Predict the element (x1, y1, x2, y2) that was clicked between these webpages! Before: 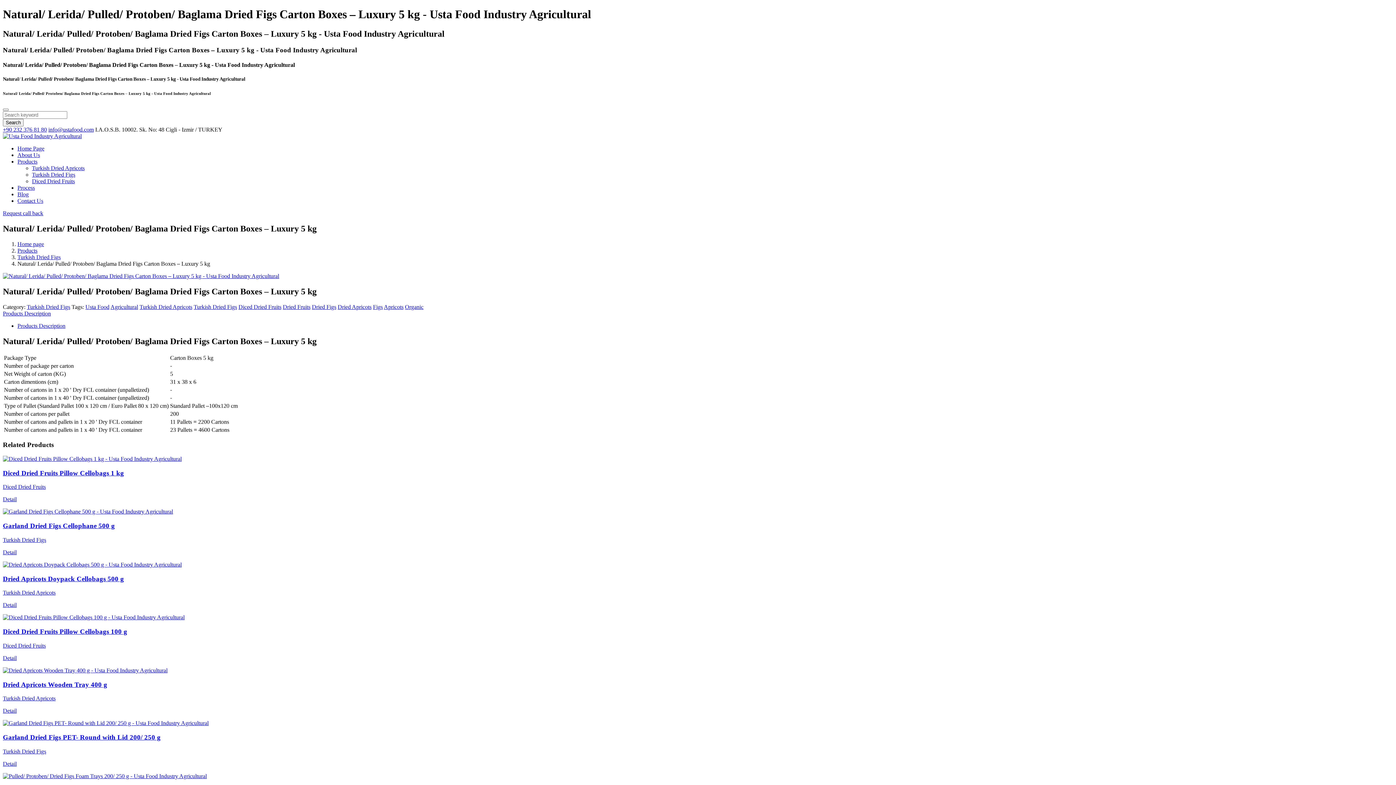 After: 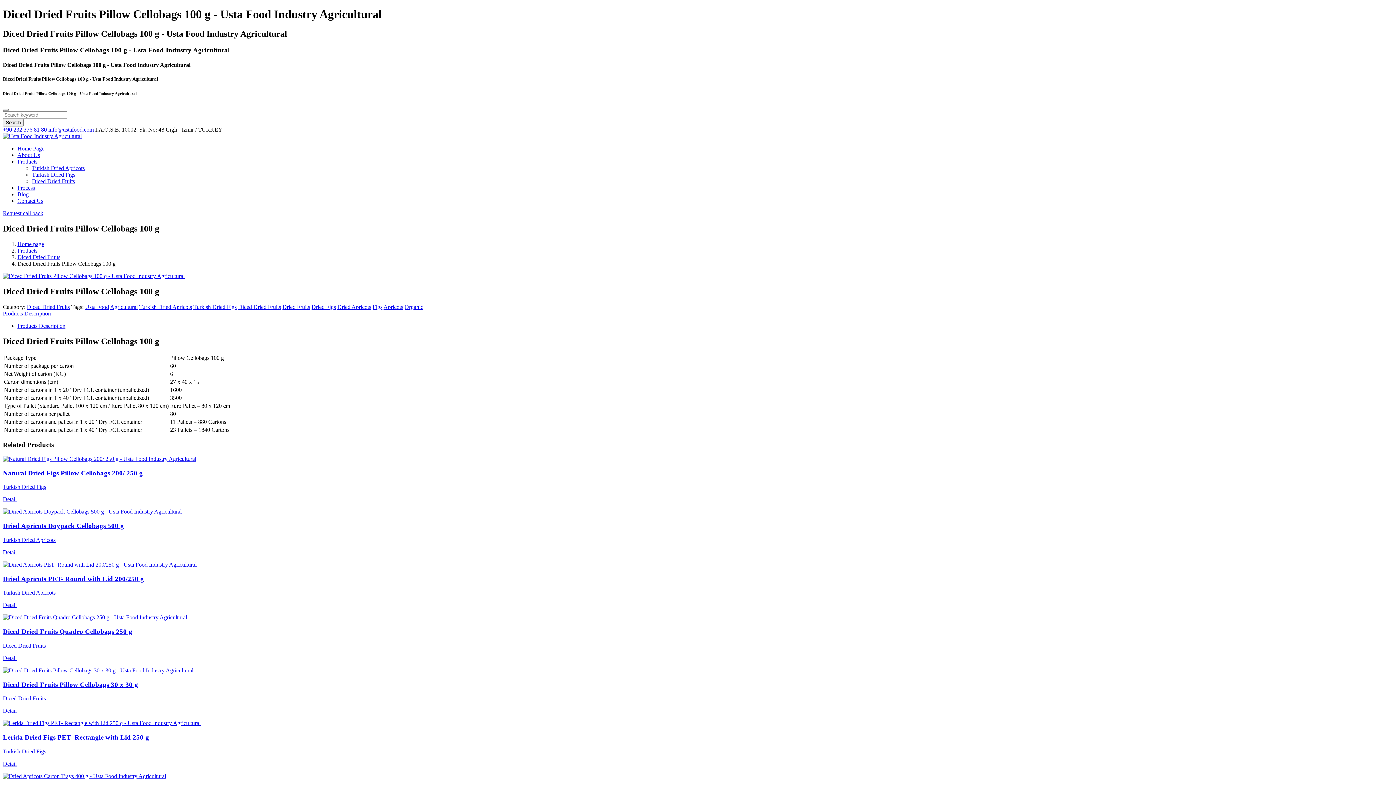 Action: bbox: (2, 655, 16, 661) label: Detail